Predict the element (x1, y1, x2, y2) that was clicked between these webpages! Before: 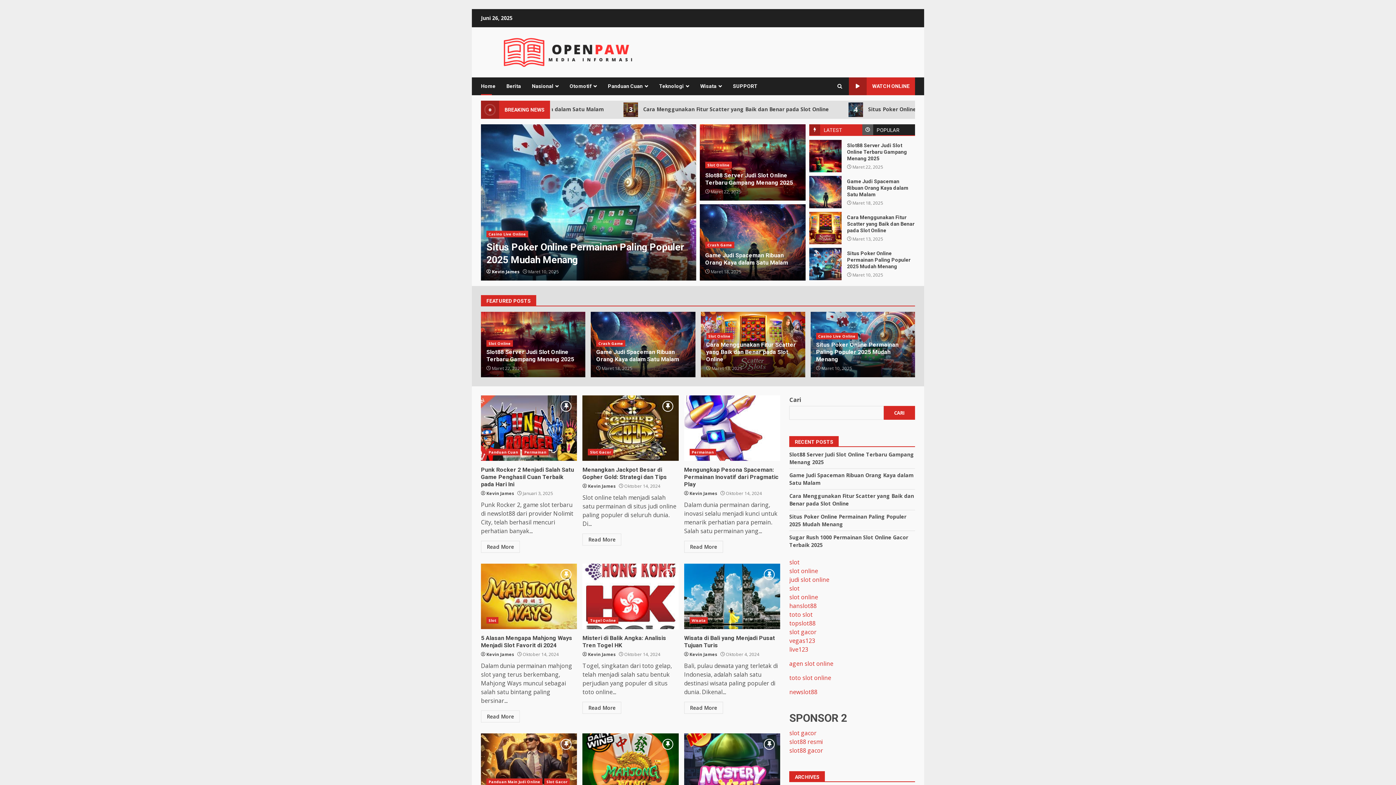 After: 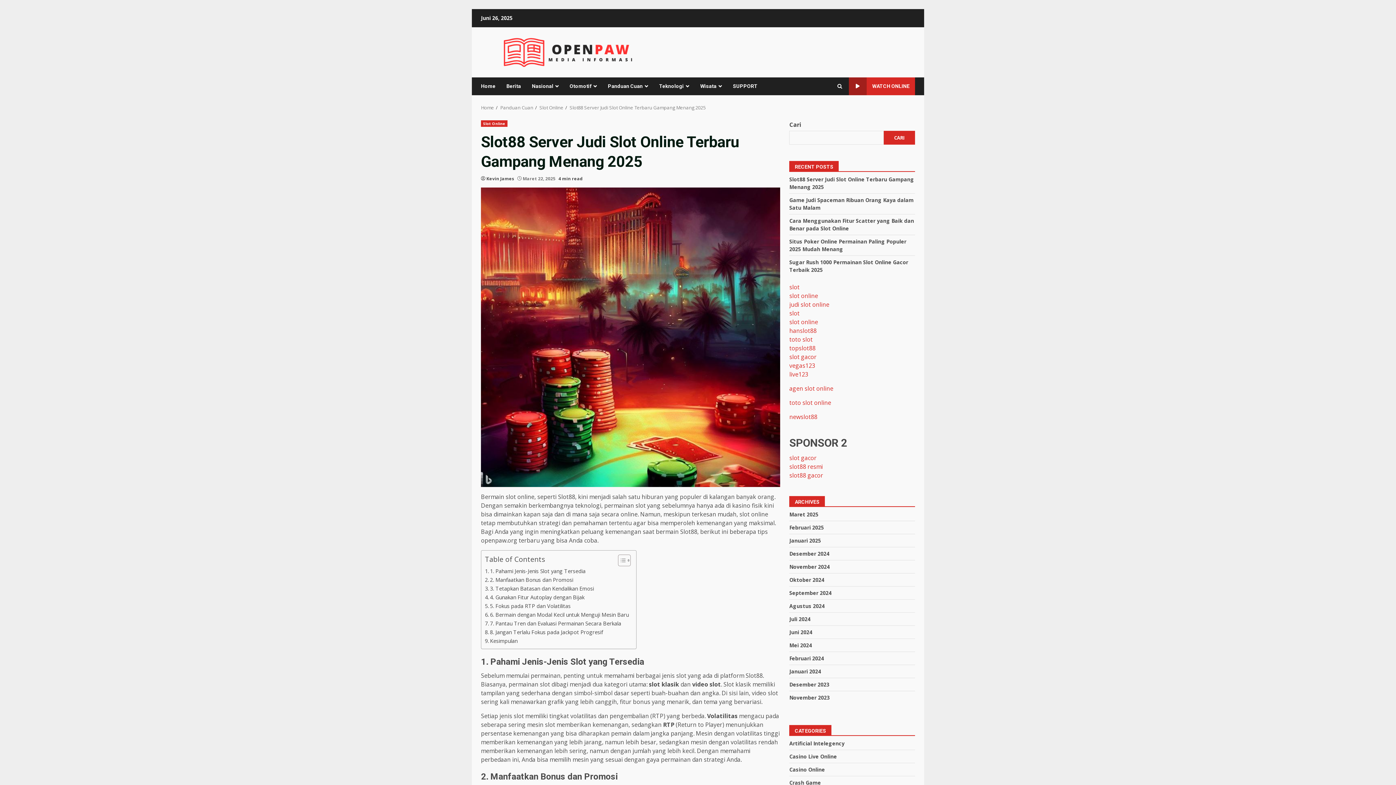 Action: label: Slot88 Server Judi Slot Online Terbaru Gampang Menang 2025 bbox: (481, 124, 696, 280)